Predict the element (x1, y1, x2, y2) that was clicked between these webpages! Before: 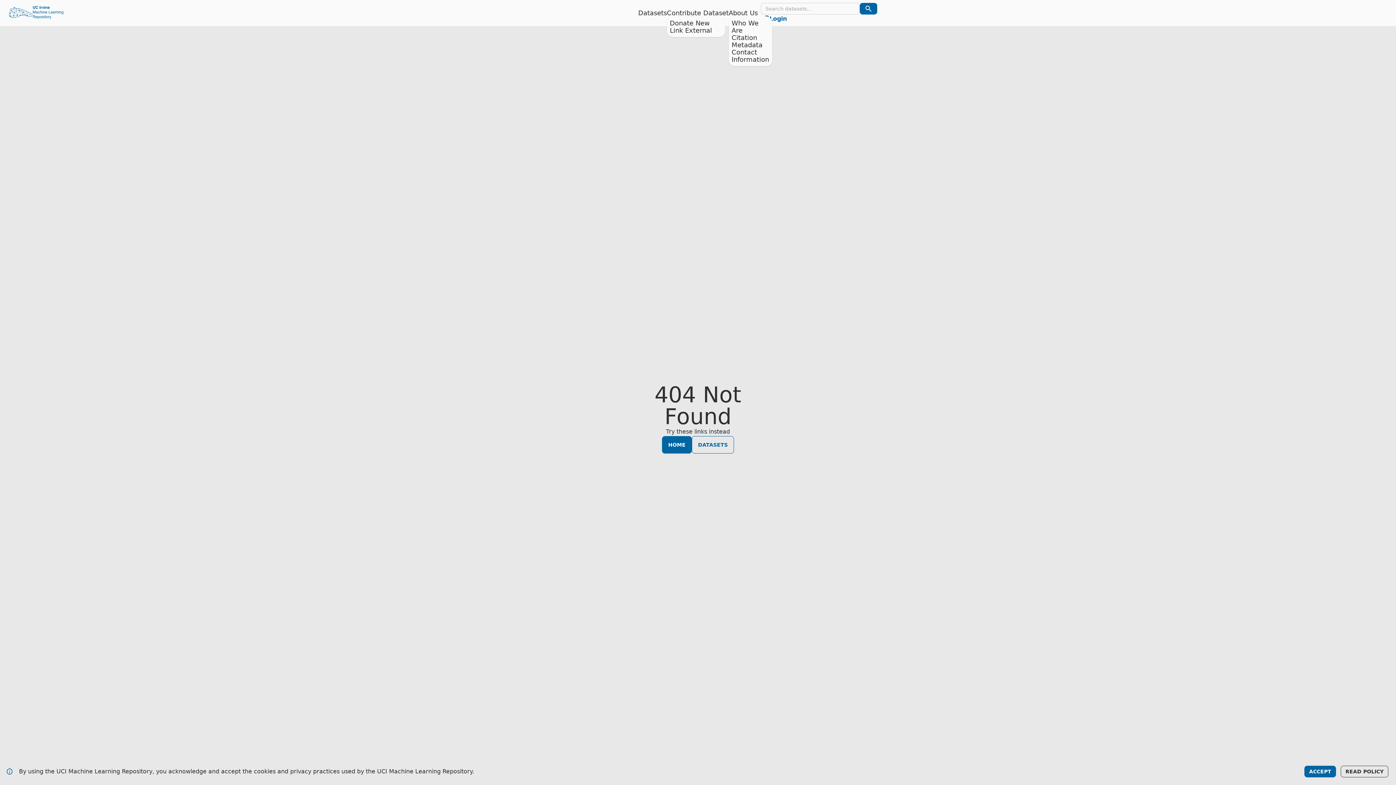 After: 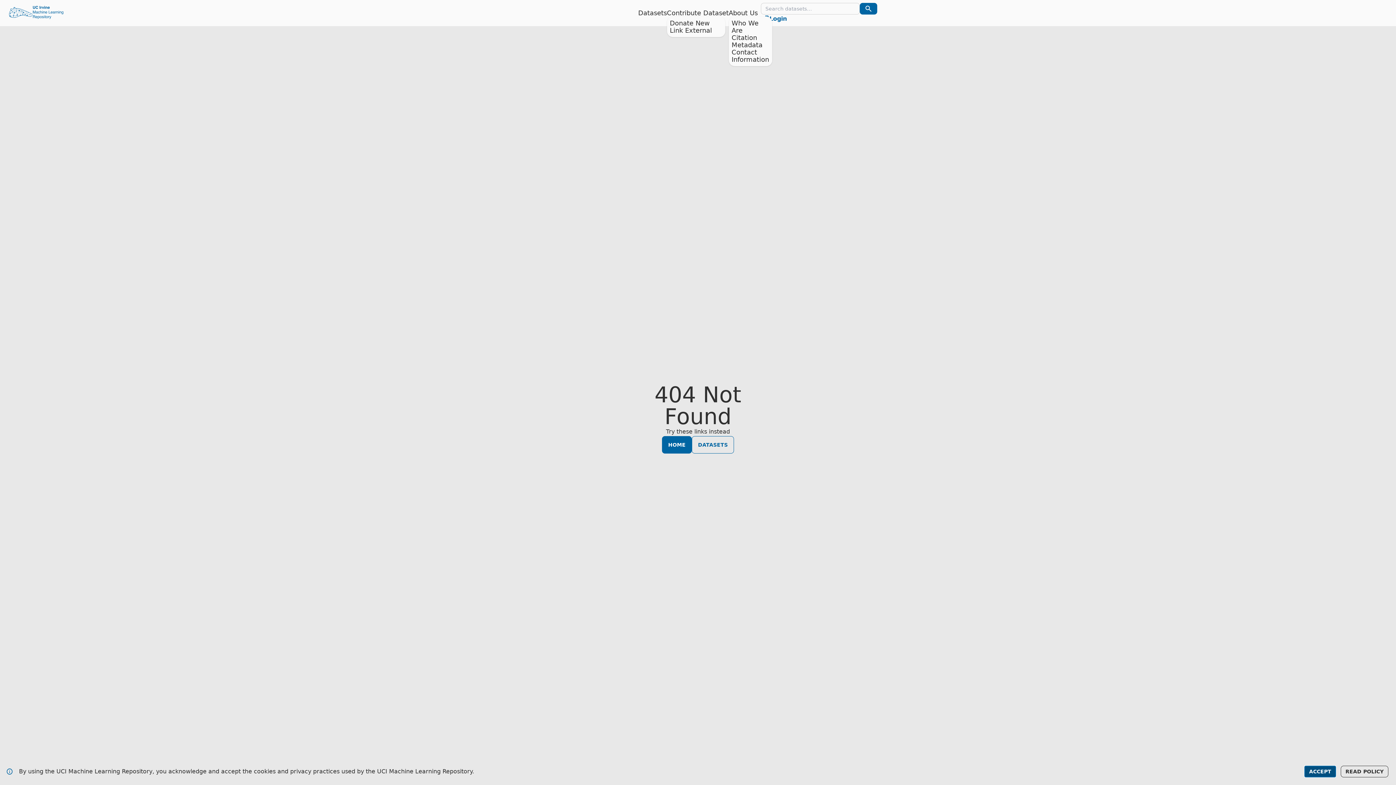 Action: bbox: (1304, 766, 1336, 777) label: ACCEPT